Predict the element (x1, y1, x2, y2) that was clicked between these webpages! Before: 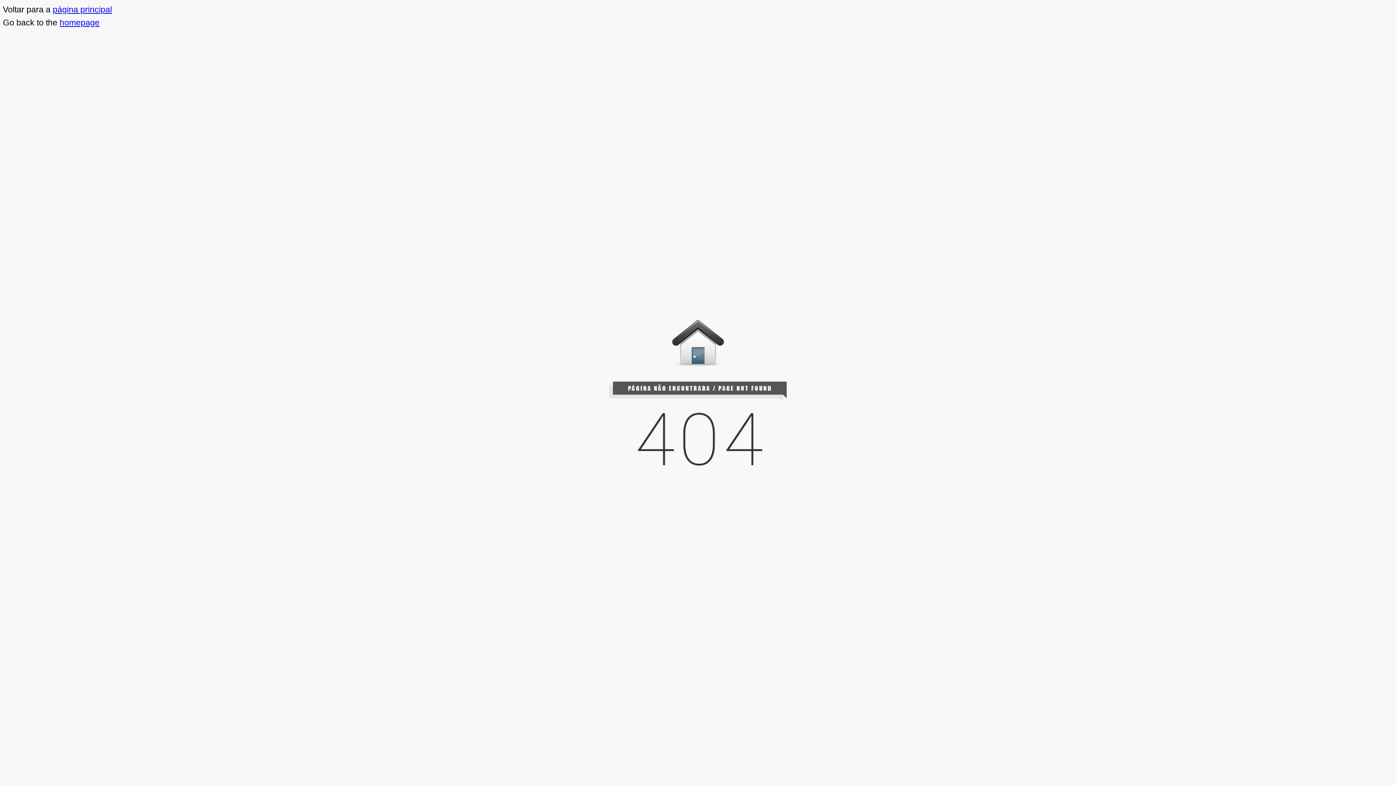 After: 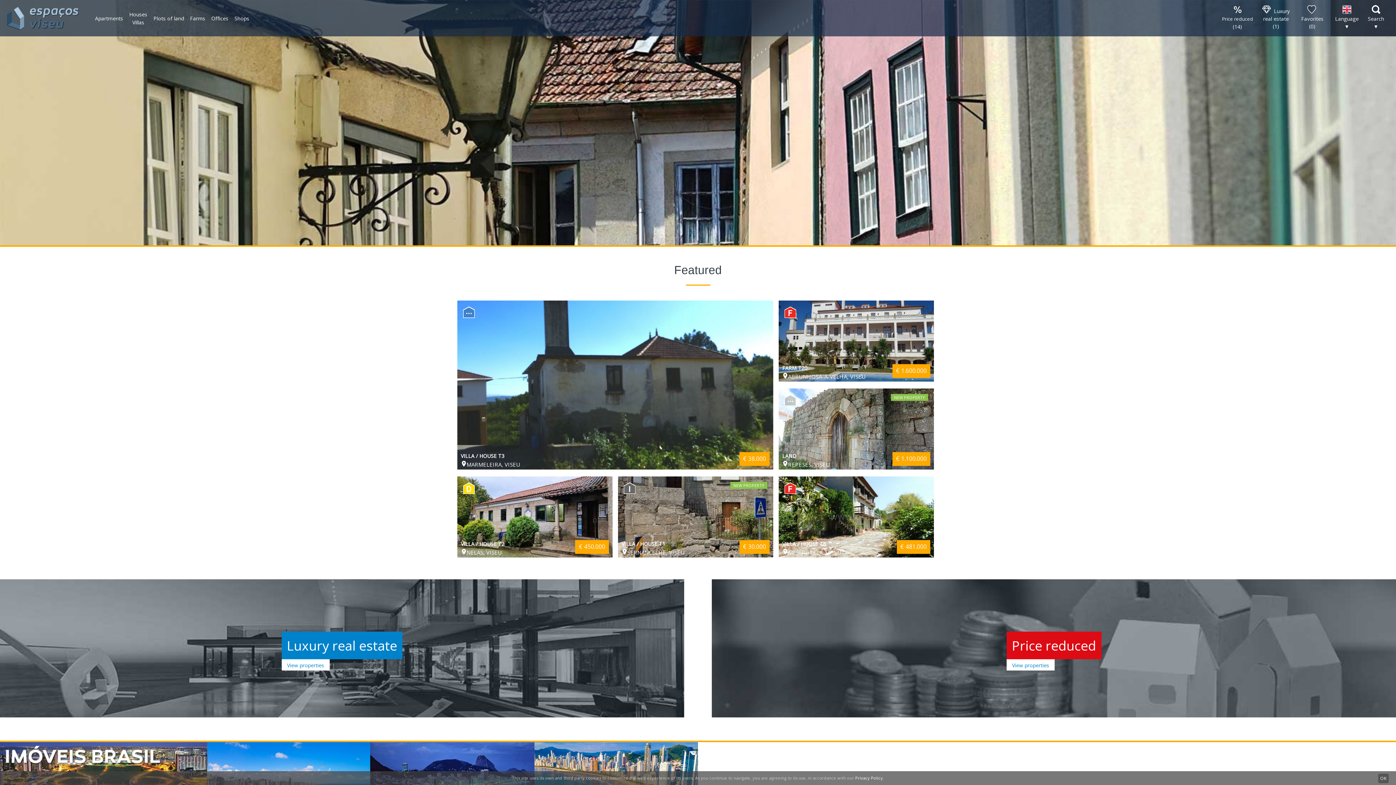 Action: label: homepage bbox: (59, 17, 99, 27)